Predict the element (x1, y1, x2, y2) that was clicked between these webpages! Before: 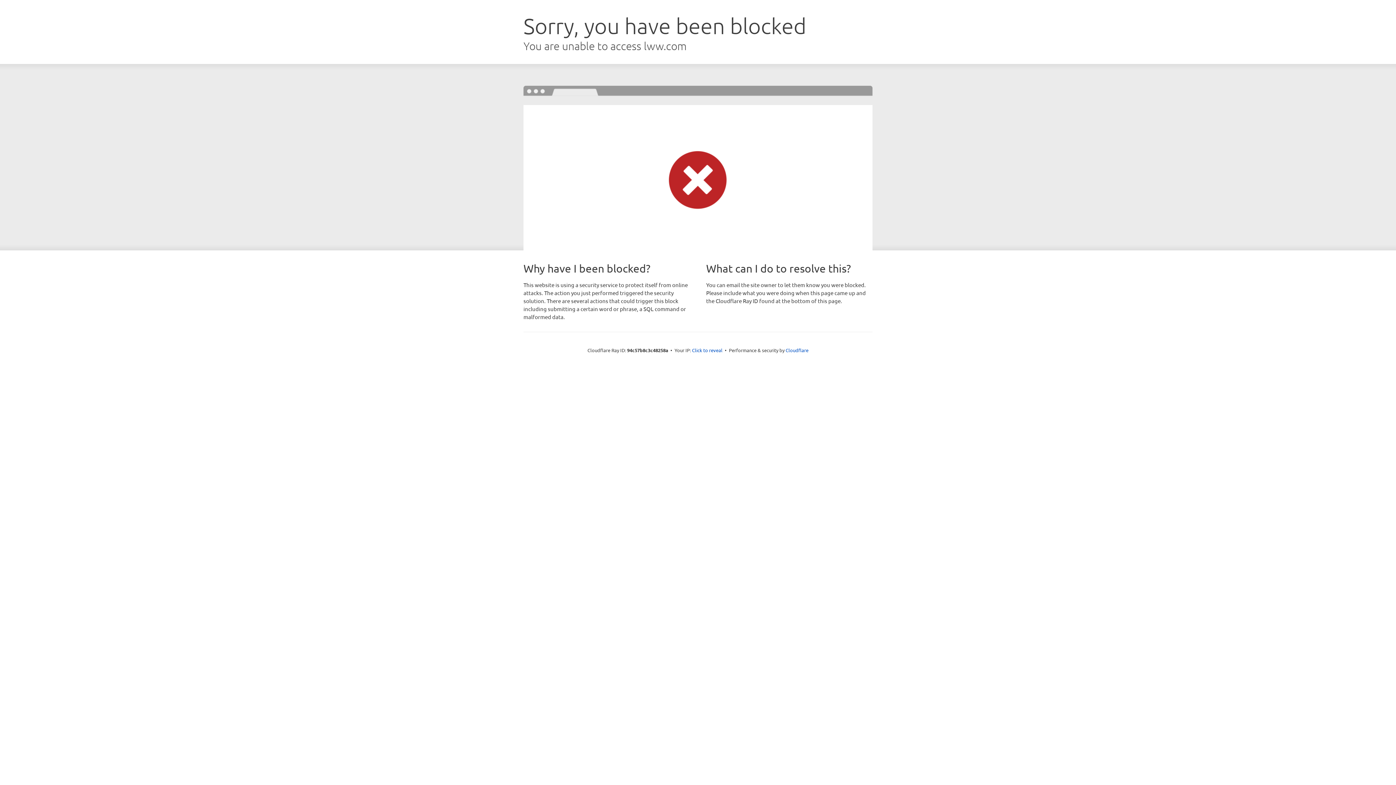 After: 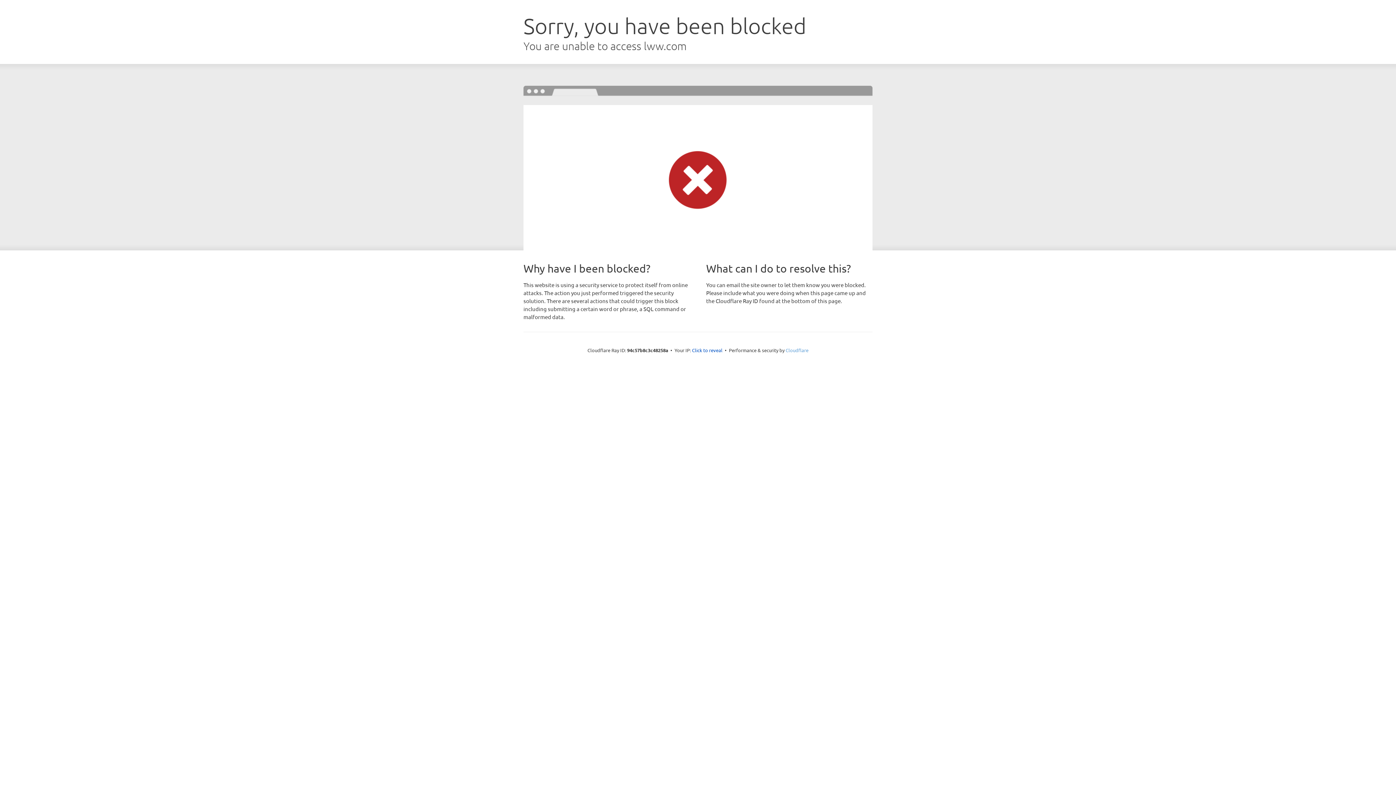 Action: label: Cloudflare bbox: (785, 347, 808, 353)